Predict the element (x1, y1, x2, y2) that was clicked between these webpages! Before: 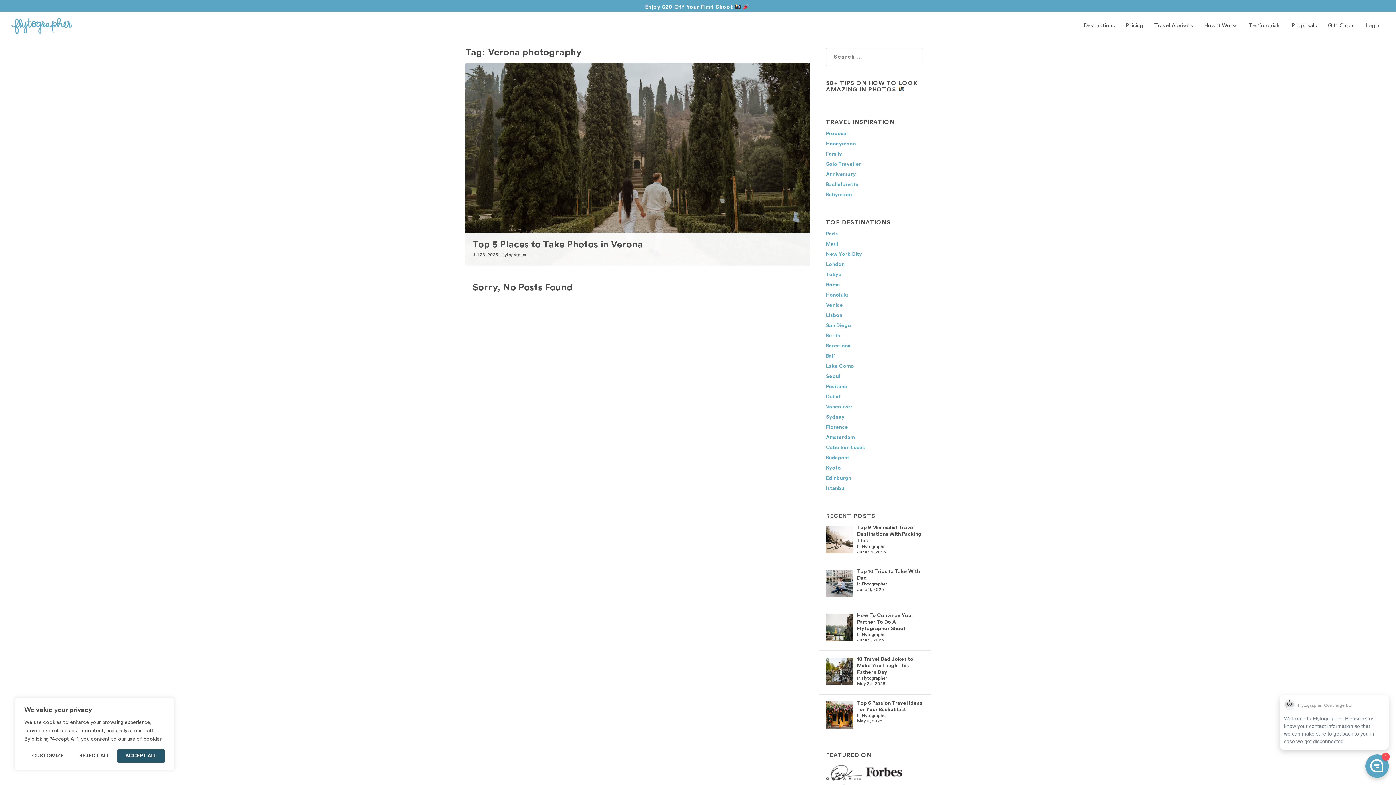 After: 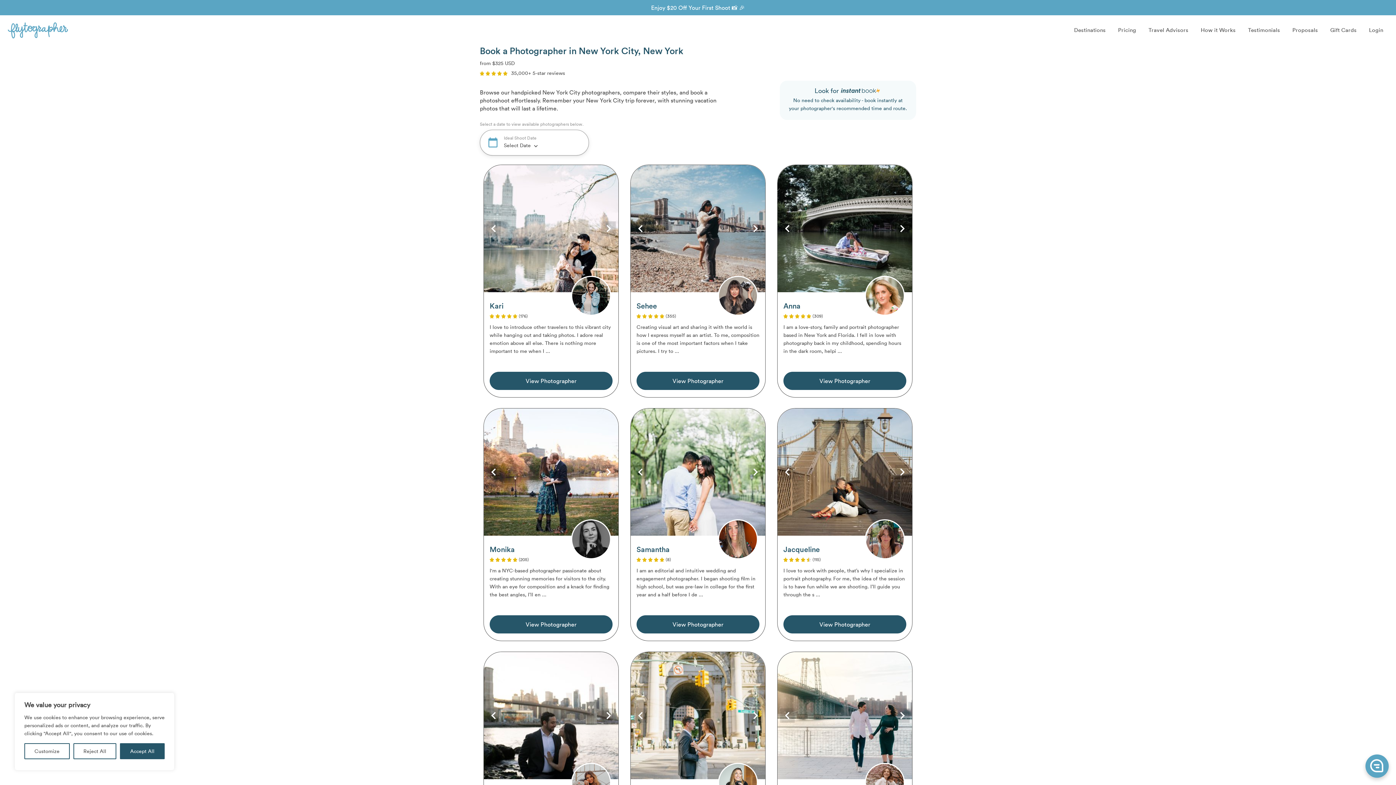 Action: bbox: (826, 247, 923, 257) label: New York City